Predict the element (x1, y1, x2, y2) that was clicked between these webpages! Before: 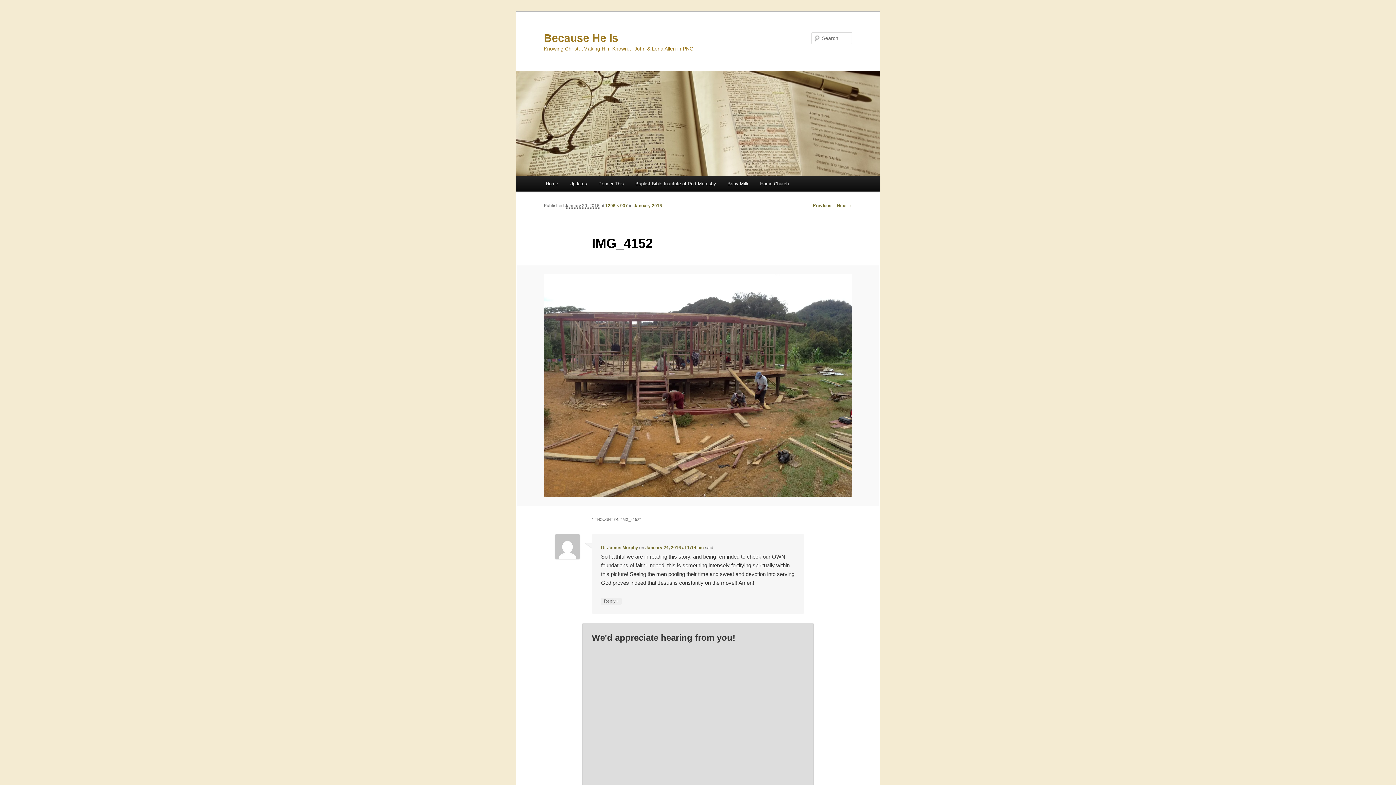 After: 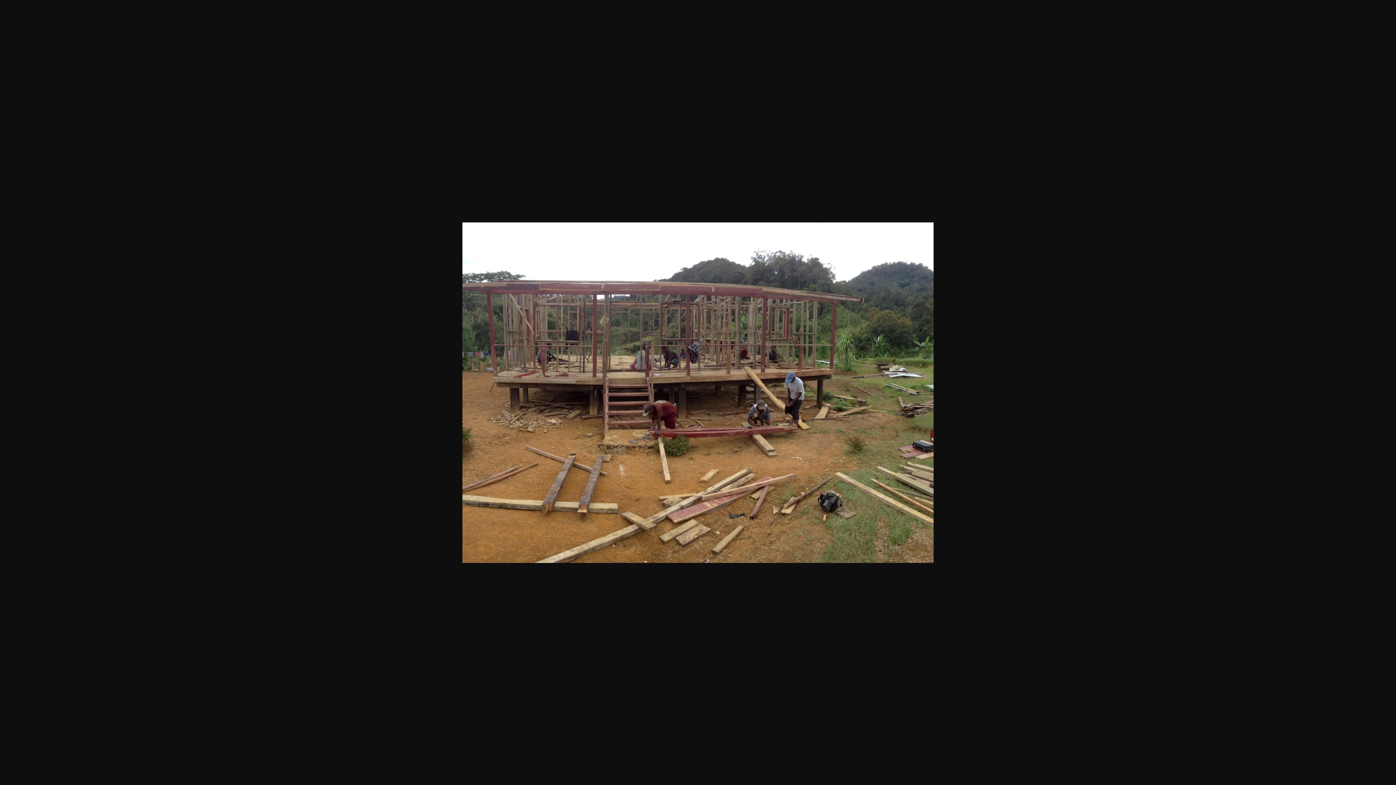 Action: label: 1296 × 937 bbox: (605, 203, 628, 208)